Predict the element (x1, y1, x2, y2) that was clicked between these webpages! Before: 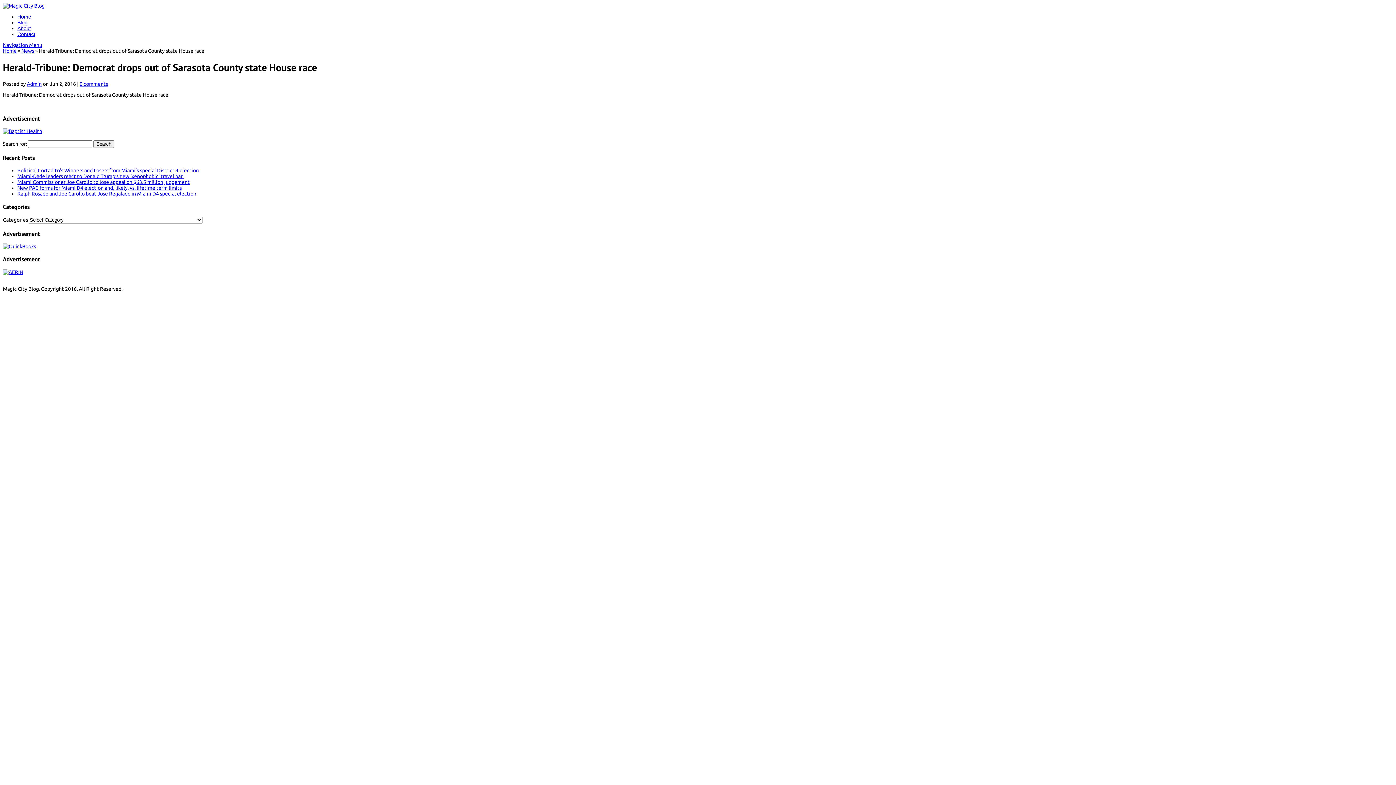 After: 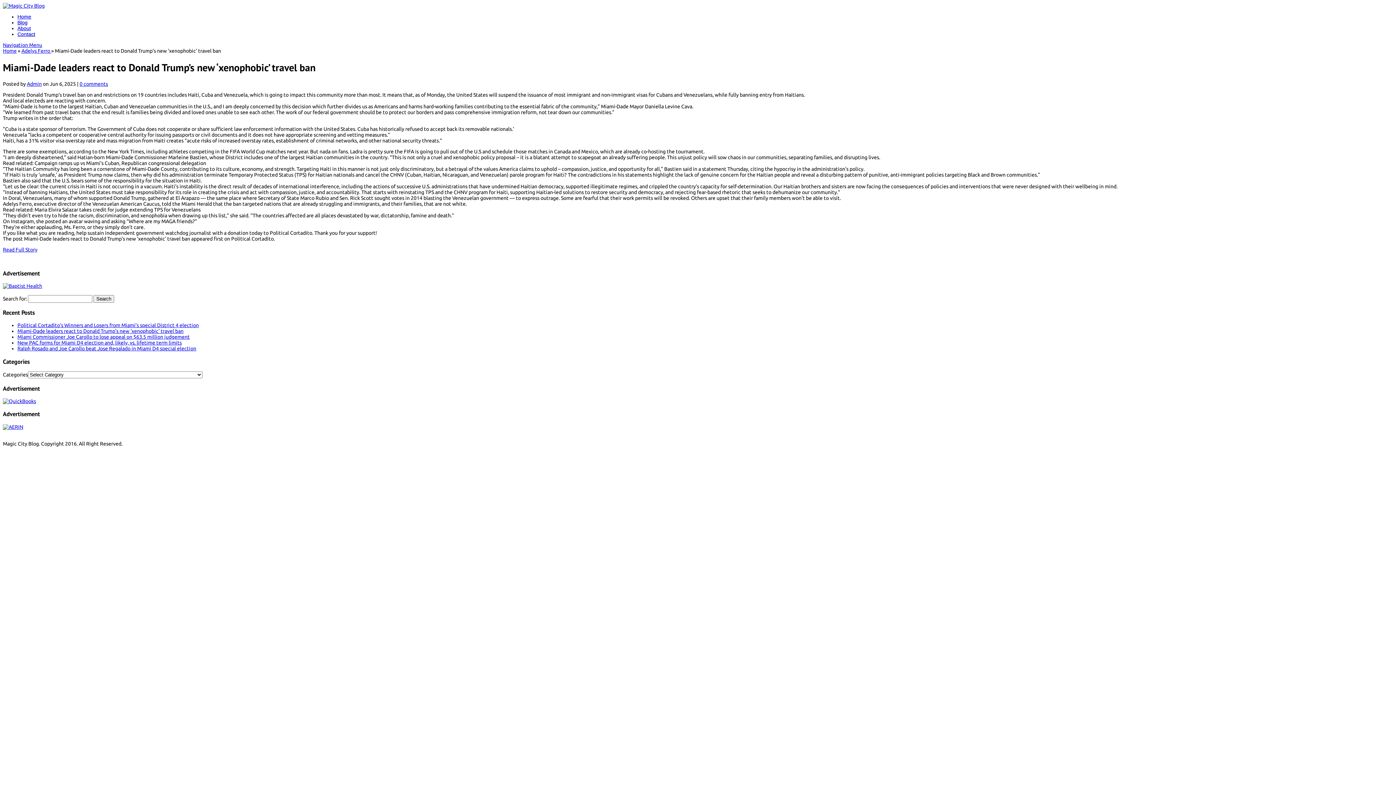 Action: bbox: (17, 173, 183, 179) label: Miami-Dade leaders react to Donald Trump’s new ‘xenophobic’ travel ban